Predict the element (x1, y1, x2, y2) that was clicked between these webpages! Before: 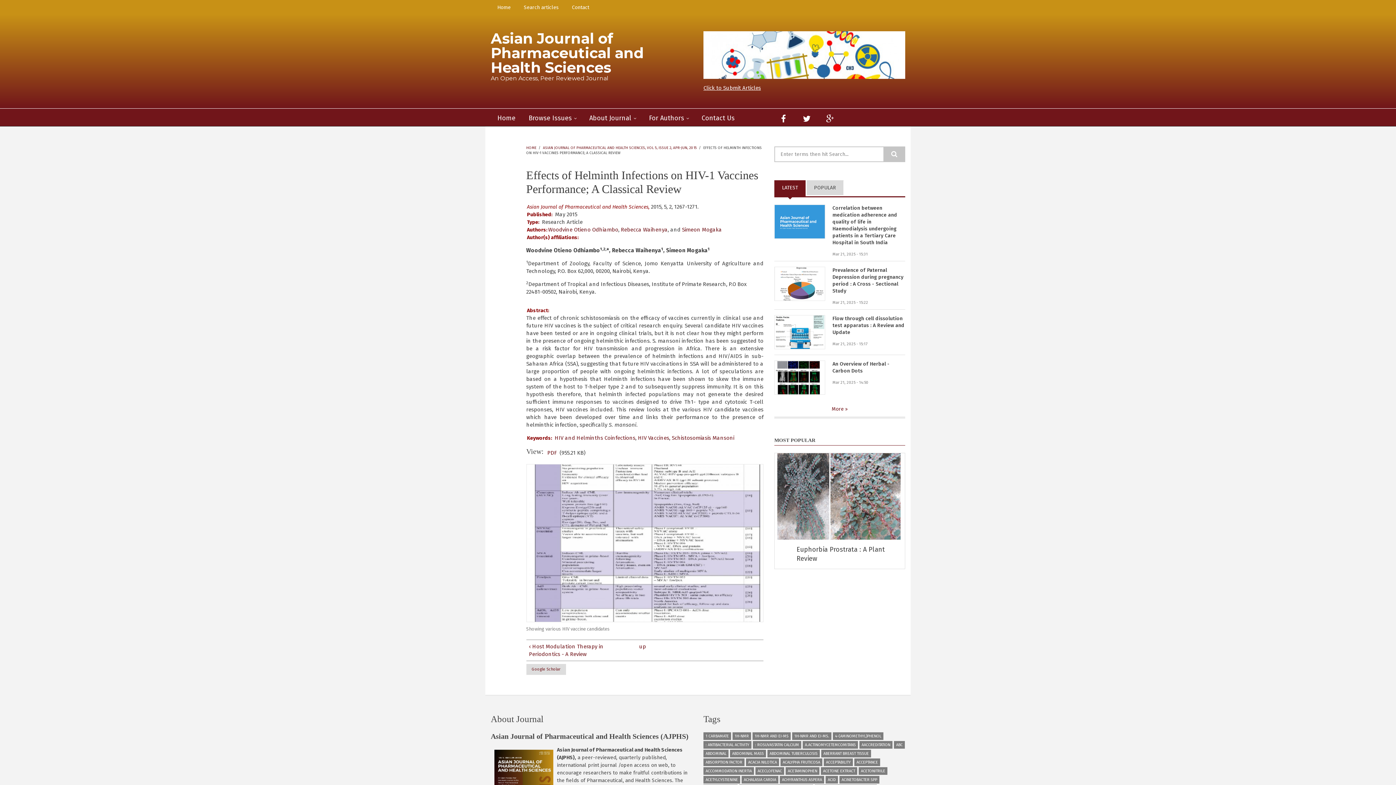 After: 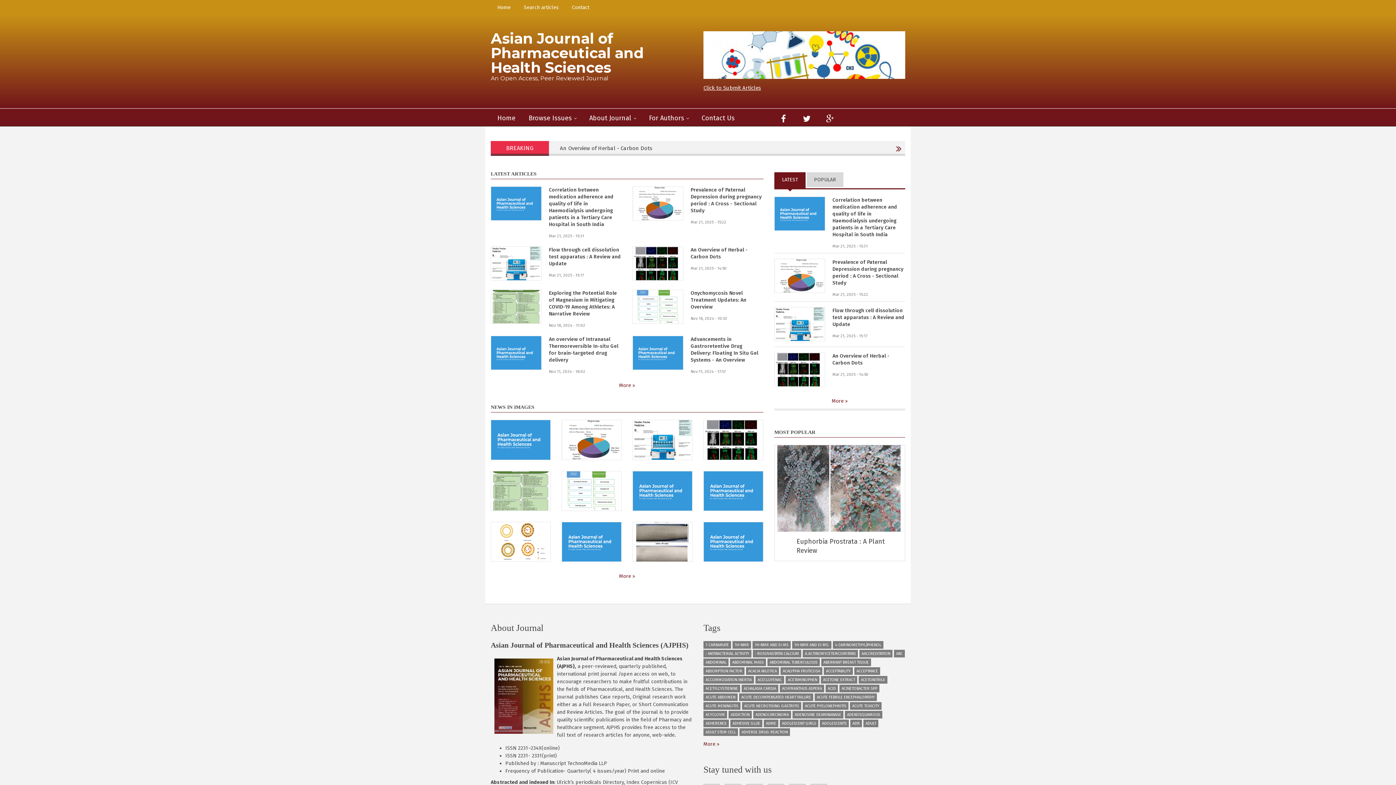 Action: bbox: (490, 29, 643, 76) label: Asian Journal of Pharmaceutical and Health Sciences